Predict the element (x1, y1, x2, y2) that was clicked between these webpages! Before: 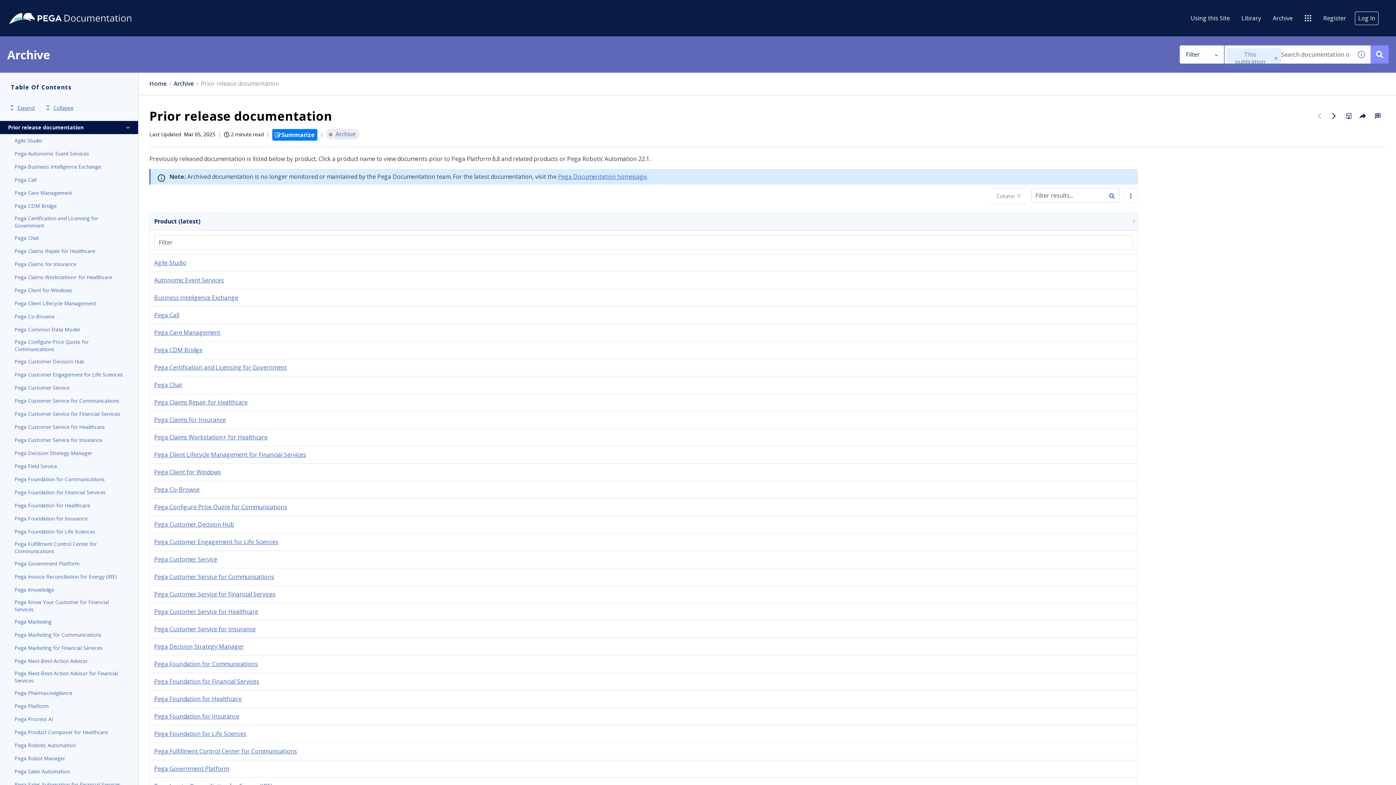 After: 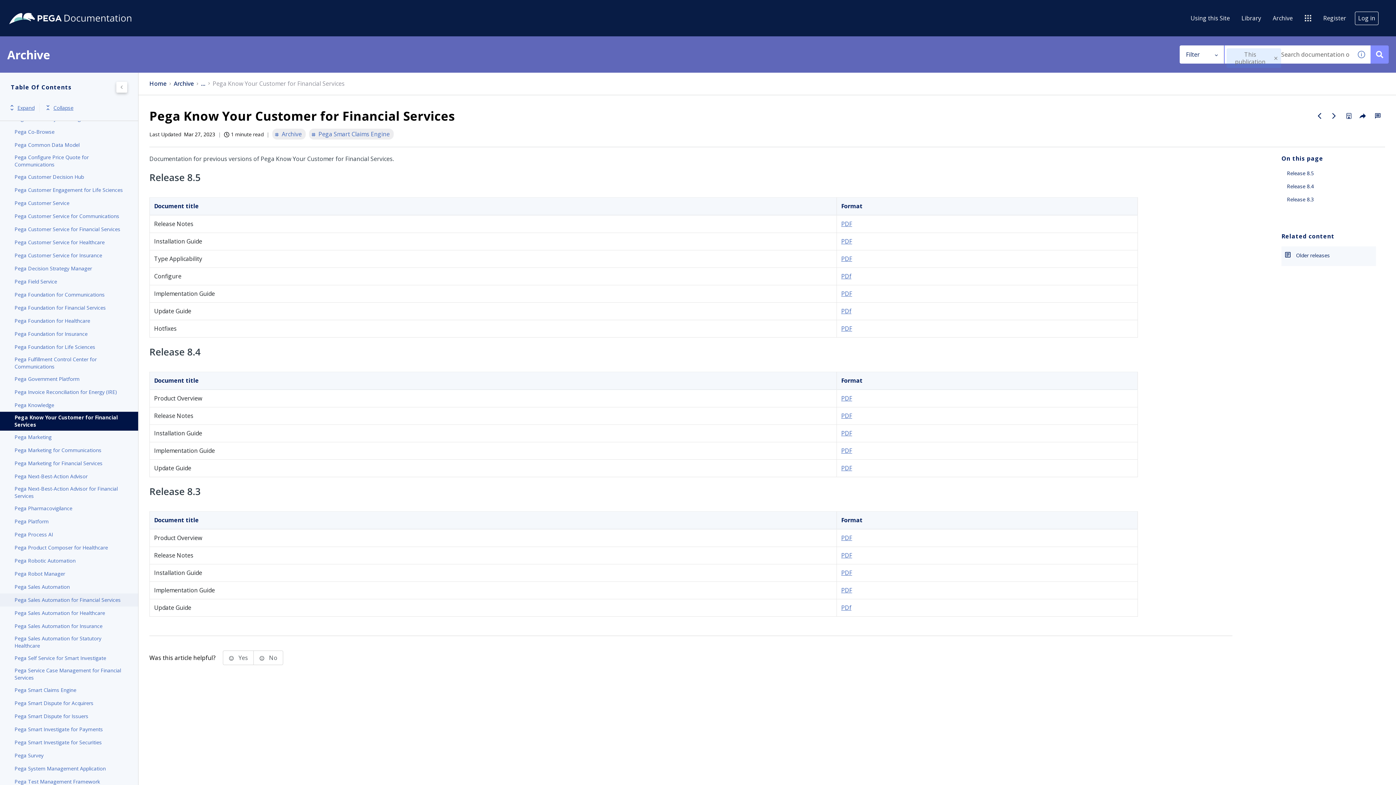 Action: label: Pega Know Your Customer for Financial Services bbox: (14, 598, 123, 613)